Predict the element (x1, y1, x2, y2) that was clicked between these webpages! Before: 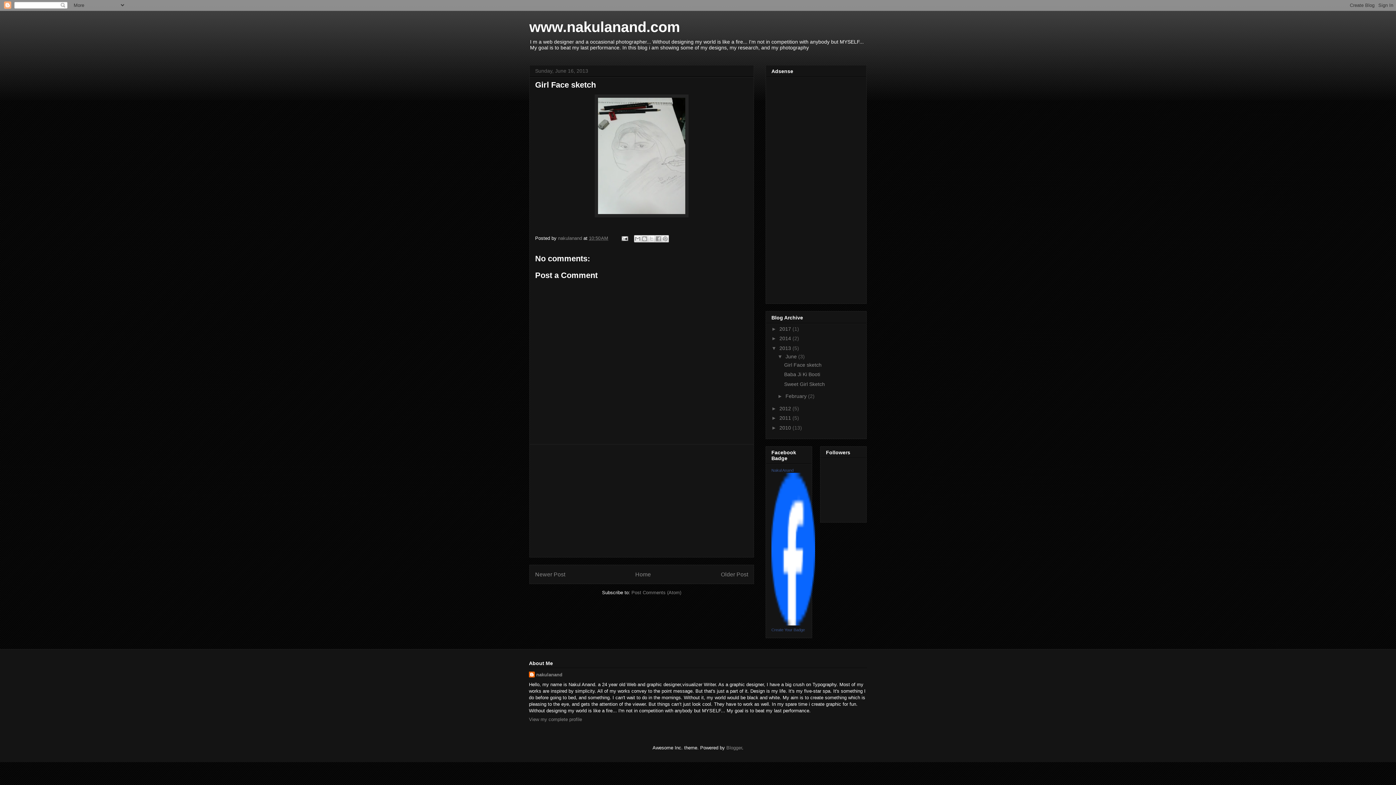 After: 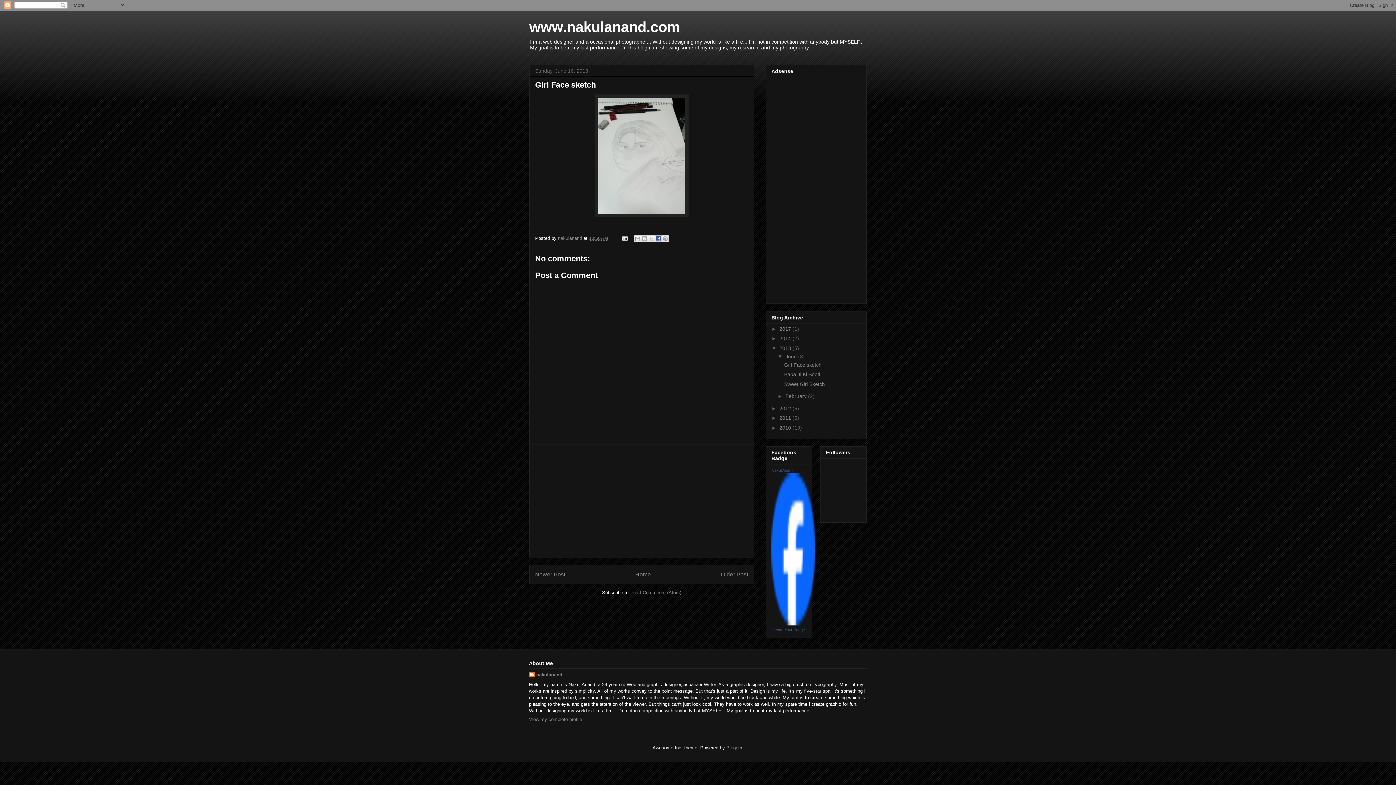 Action: label: Share to Facebook bbox: (654, 235, 662, 242)